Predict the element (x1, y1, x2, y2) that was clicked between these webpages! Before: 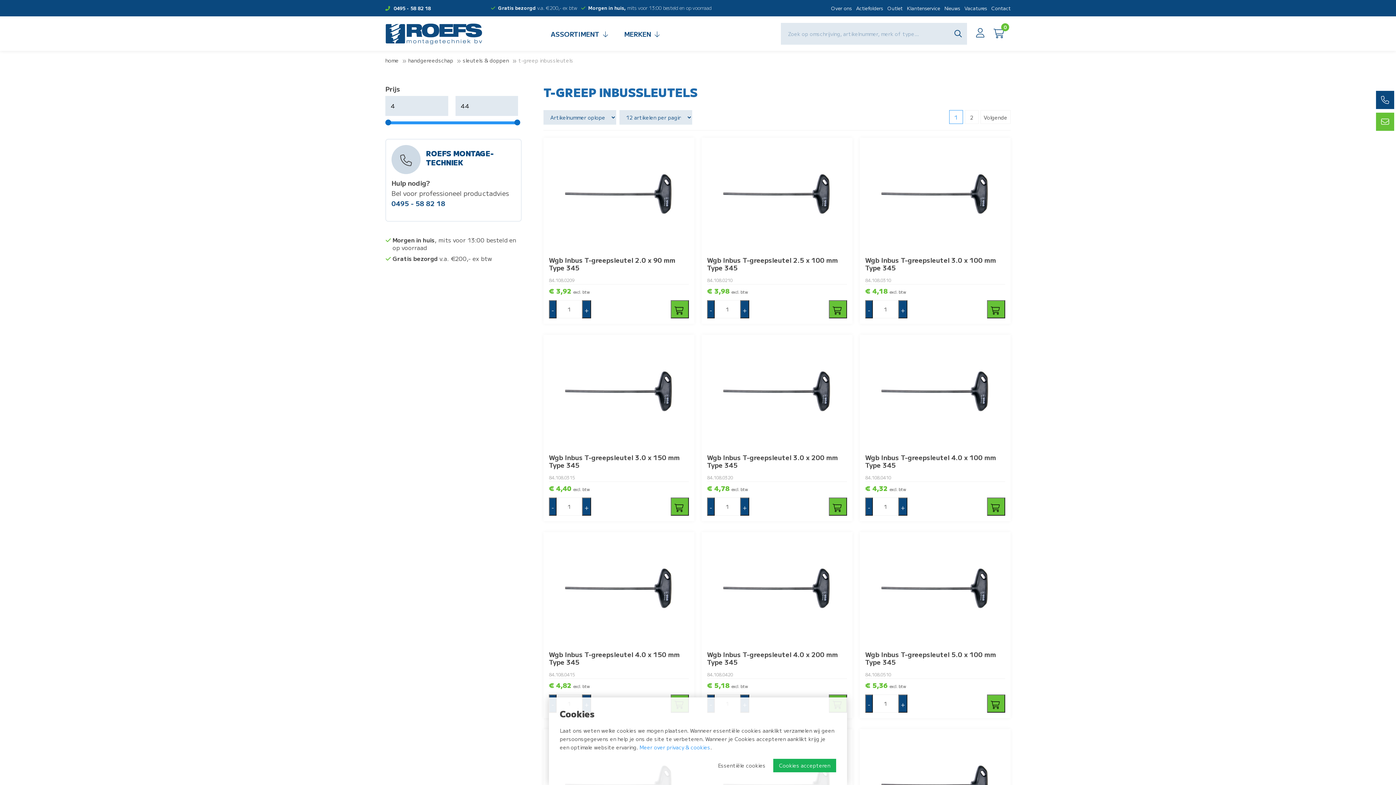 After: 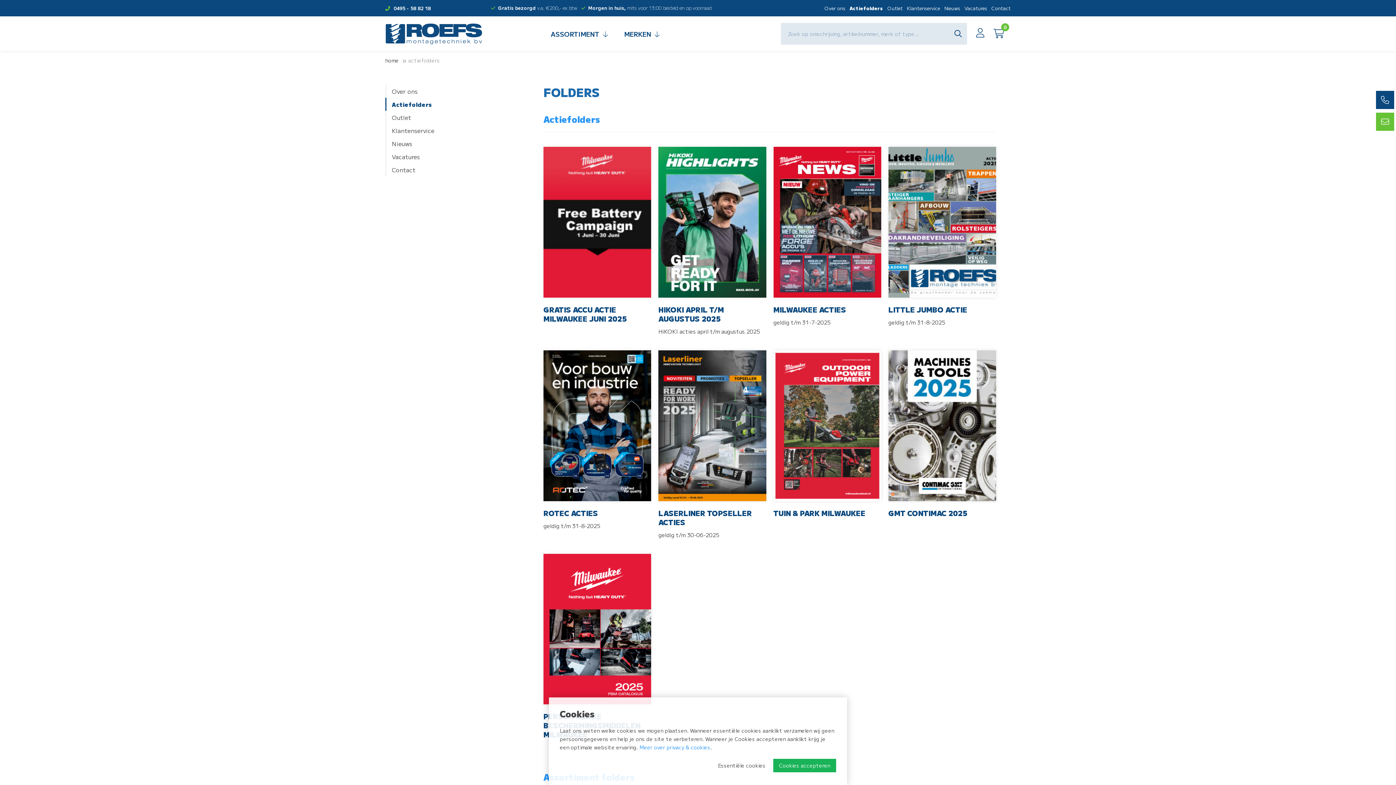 Action: bbox: (856, 0, 883, 16) label: Actiefolders